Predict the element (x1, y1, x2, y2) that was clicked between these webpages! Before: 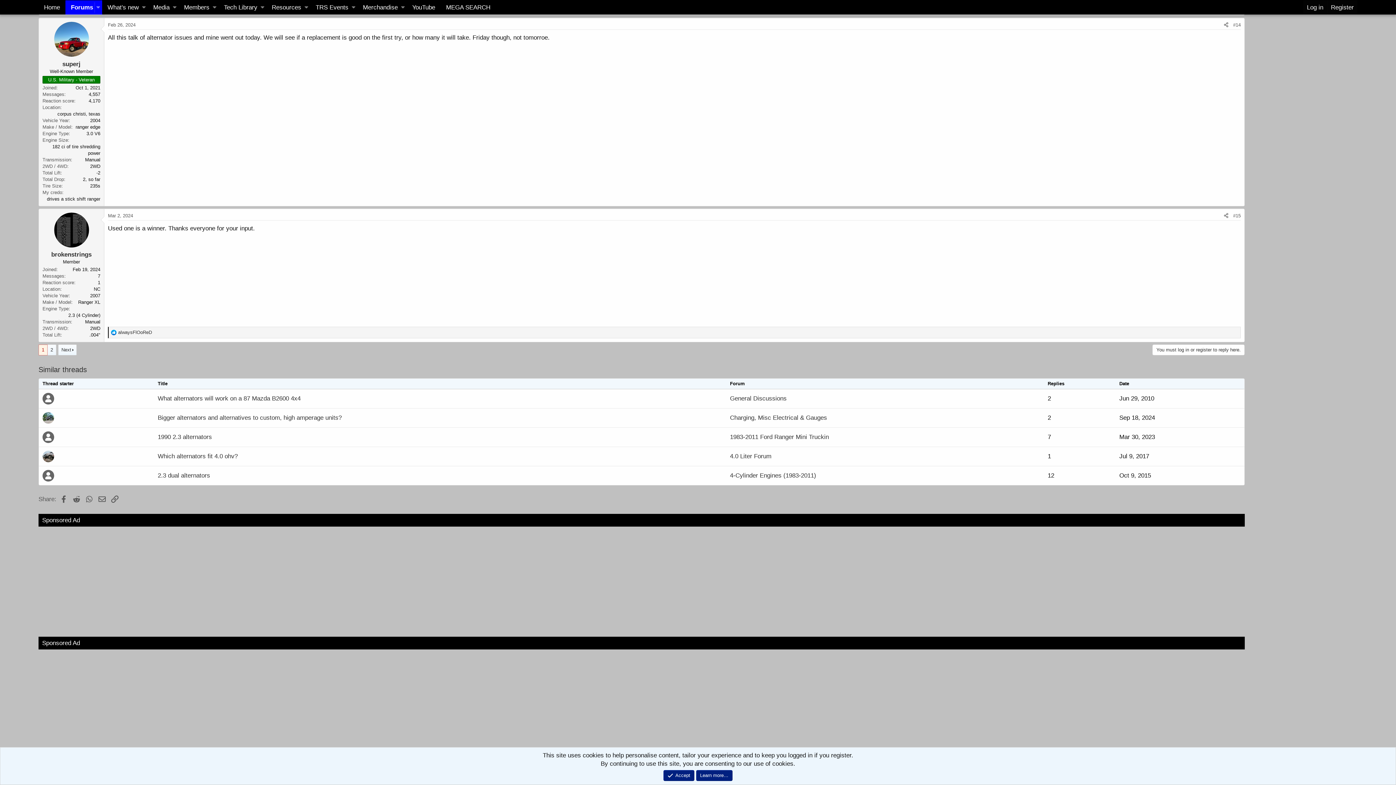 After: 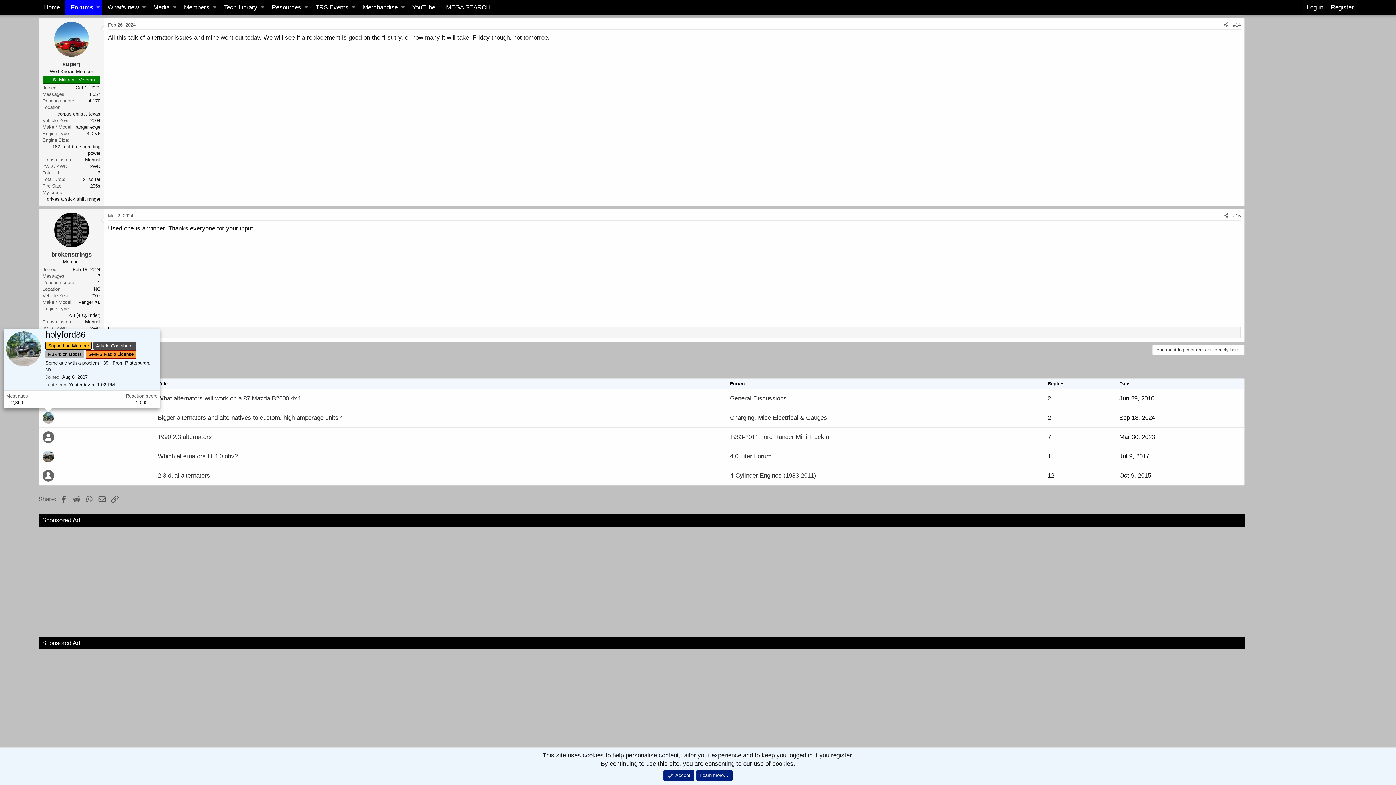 Action: bbox: (42, 412, 54, 424)